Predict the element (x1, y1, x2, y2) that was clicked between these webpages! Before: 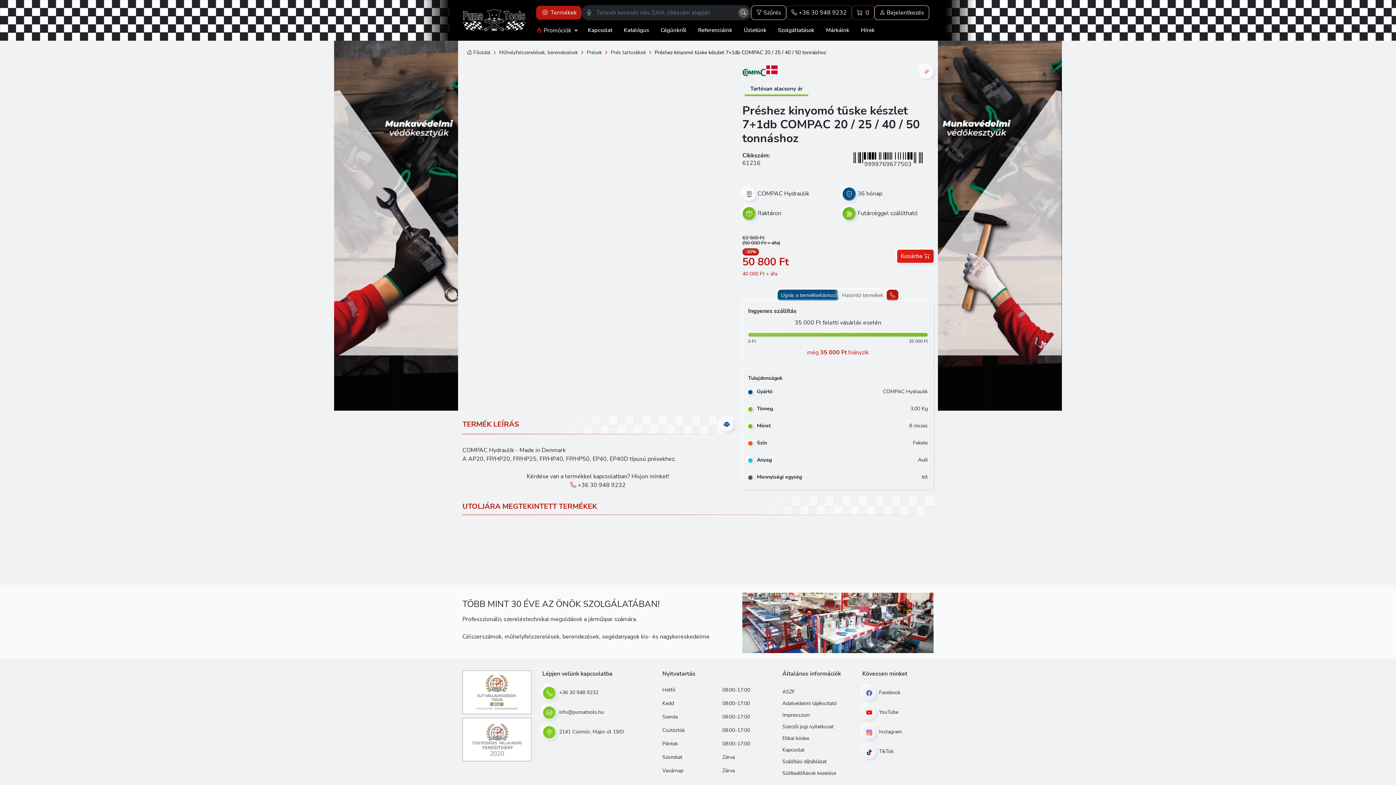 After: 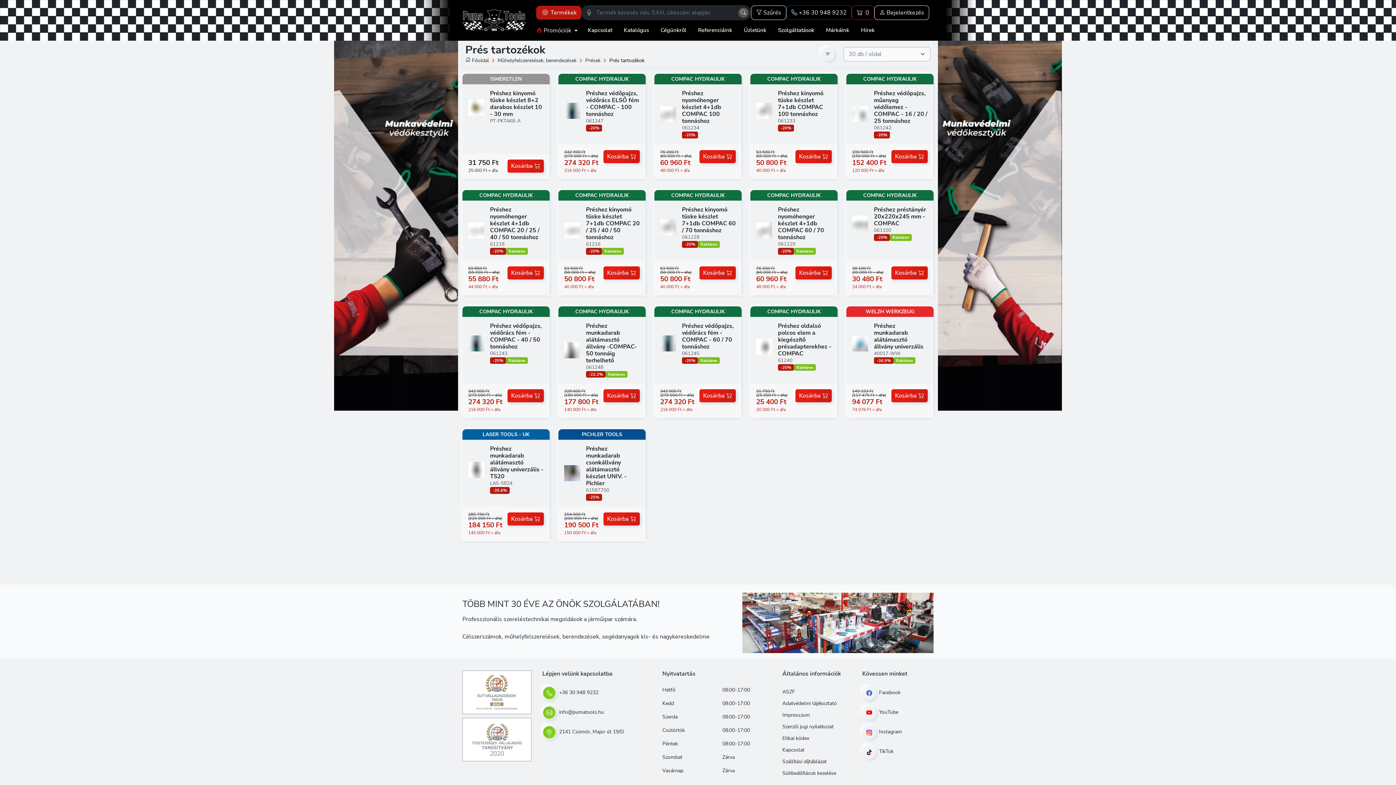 Action: label: Prés tartozékok bbox: (610, 49, 646, 56)